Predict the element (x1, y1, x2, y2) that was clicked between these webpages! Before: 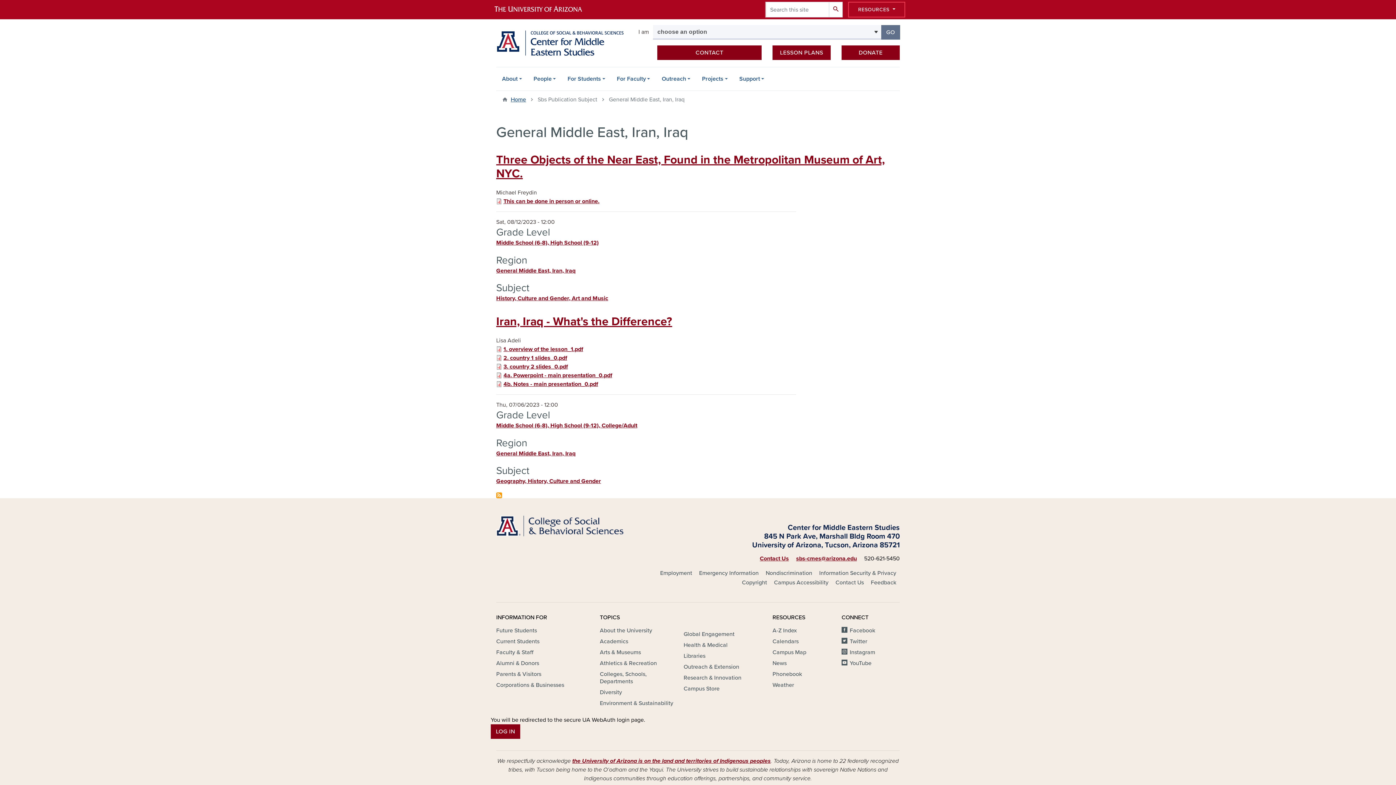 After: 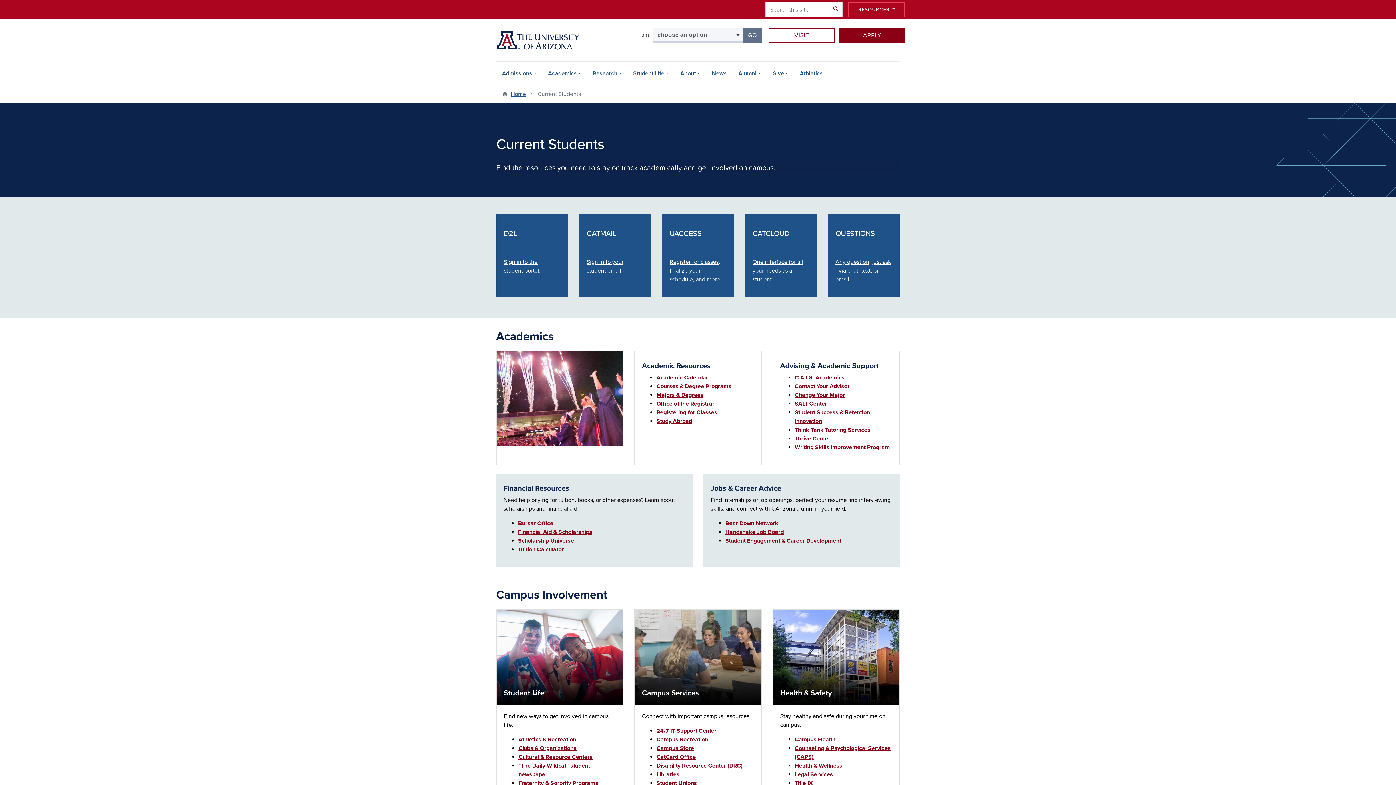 Action: label: Current Students bbox: (496, 638, 539, 646)